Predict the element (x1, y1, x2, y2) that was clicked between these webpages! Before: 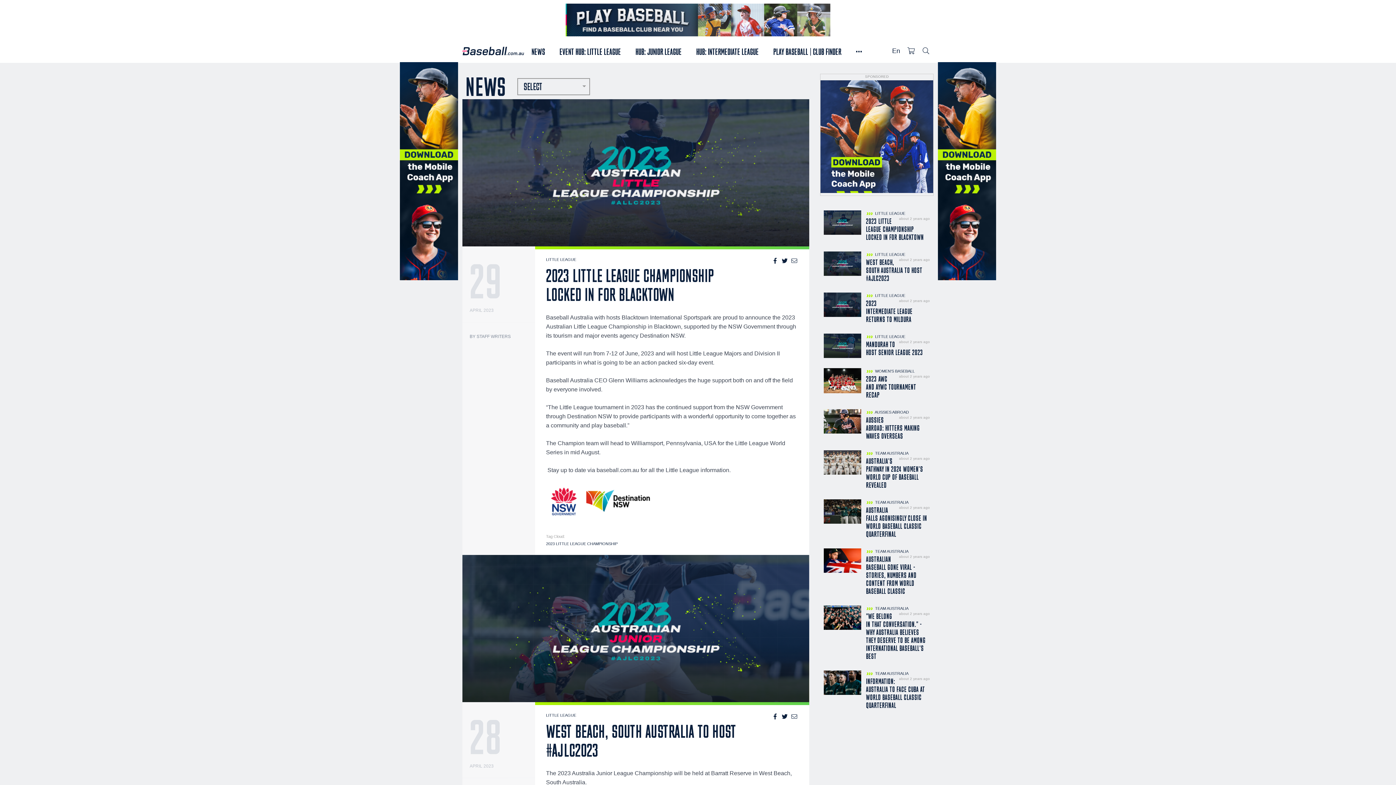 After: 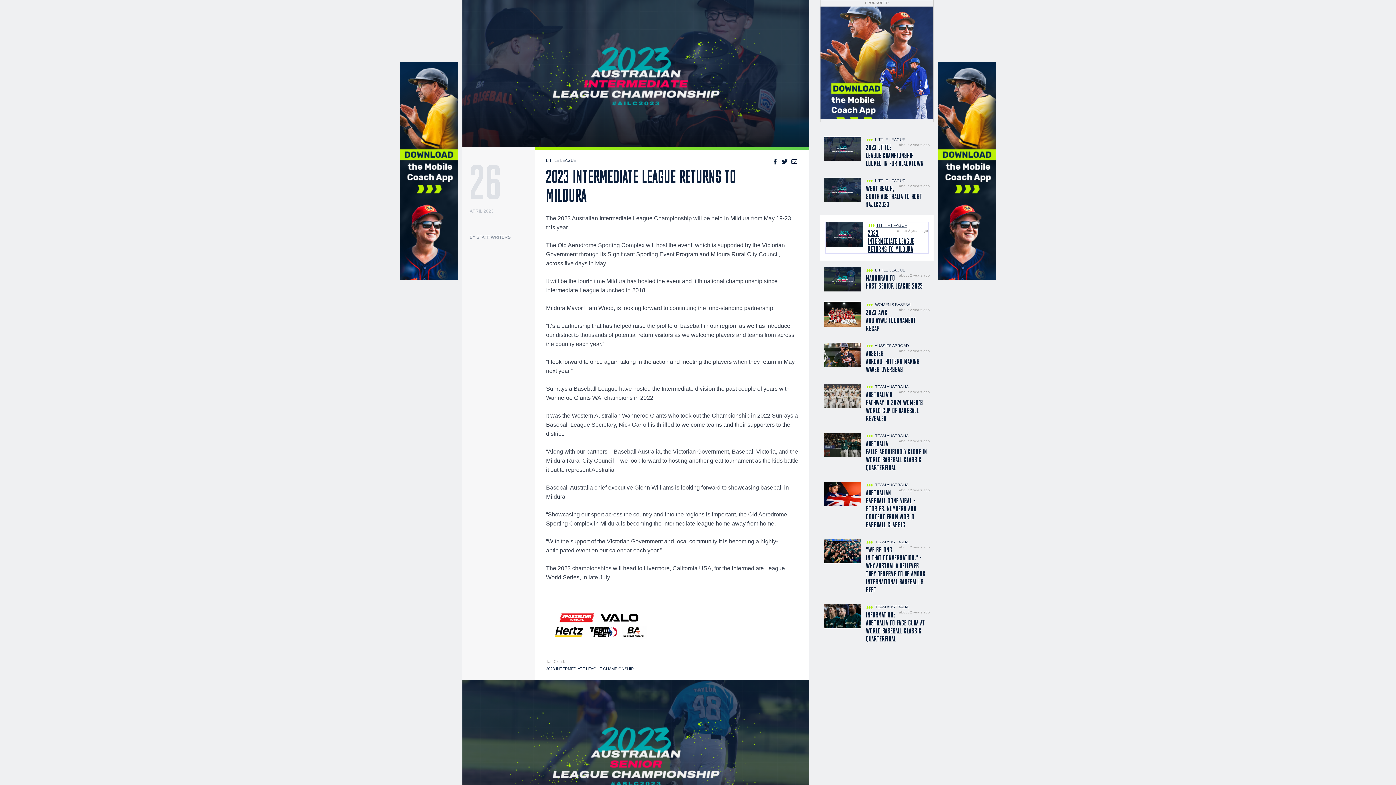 Action: bbox: (824, 186, 930, 217) label:  LITTLE LEAGUE
about 2 years ago
2023 INTERMEDIATE LEAGUE RETURNS TO MILDURA